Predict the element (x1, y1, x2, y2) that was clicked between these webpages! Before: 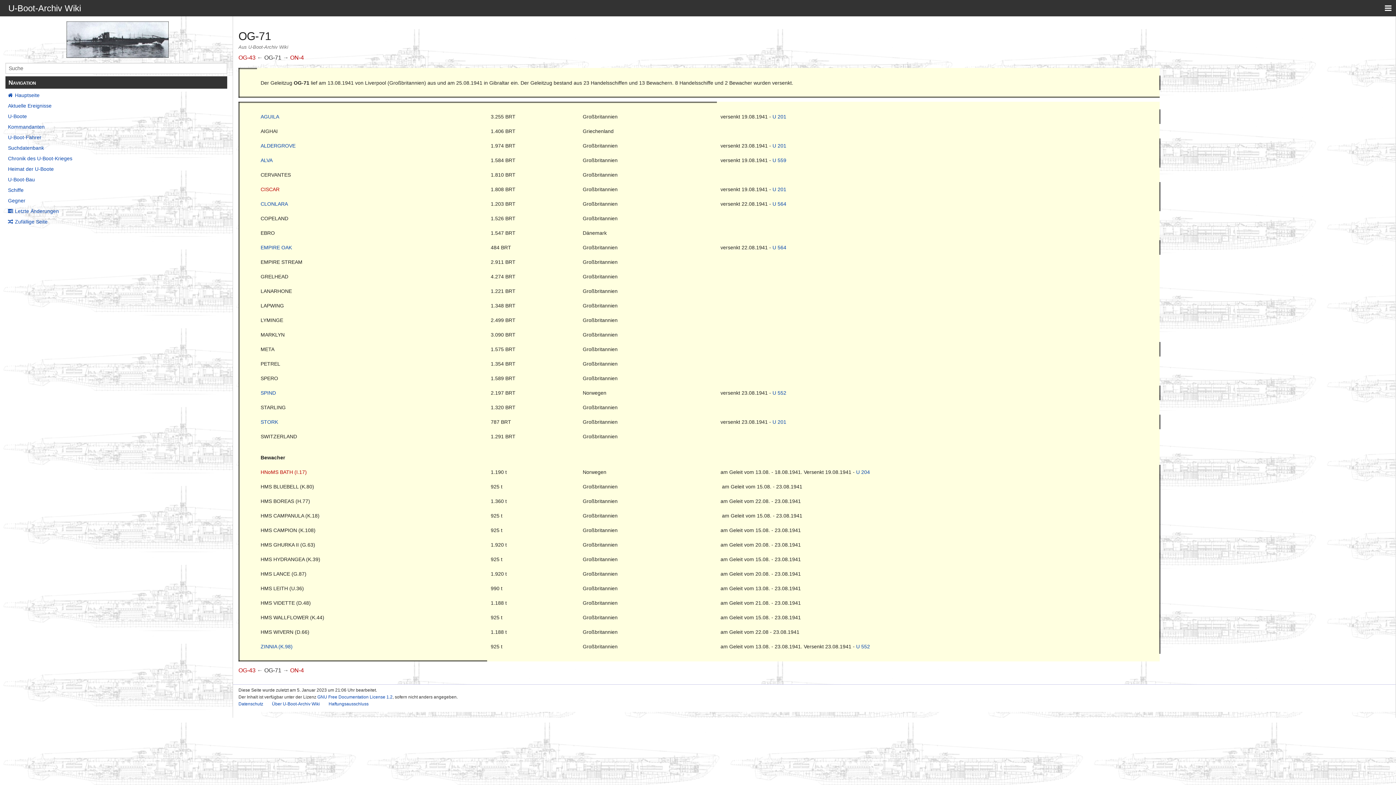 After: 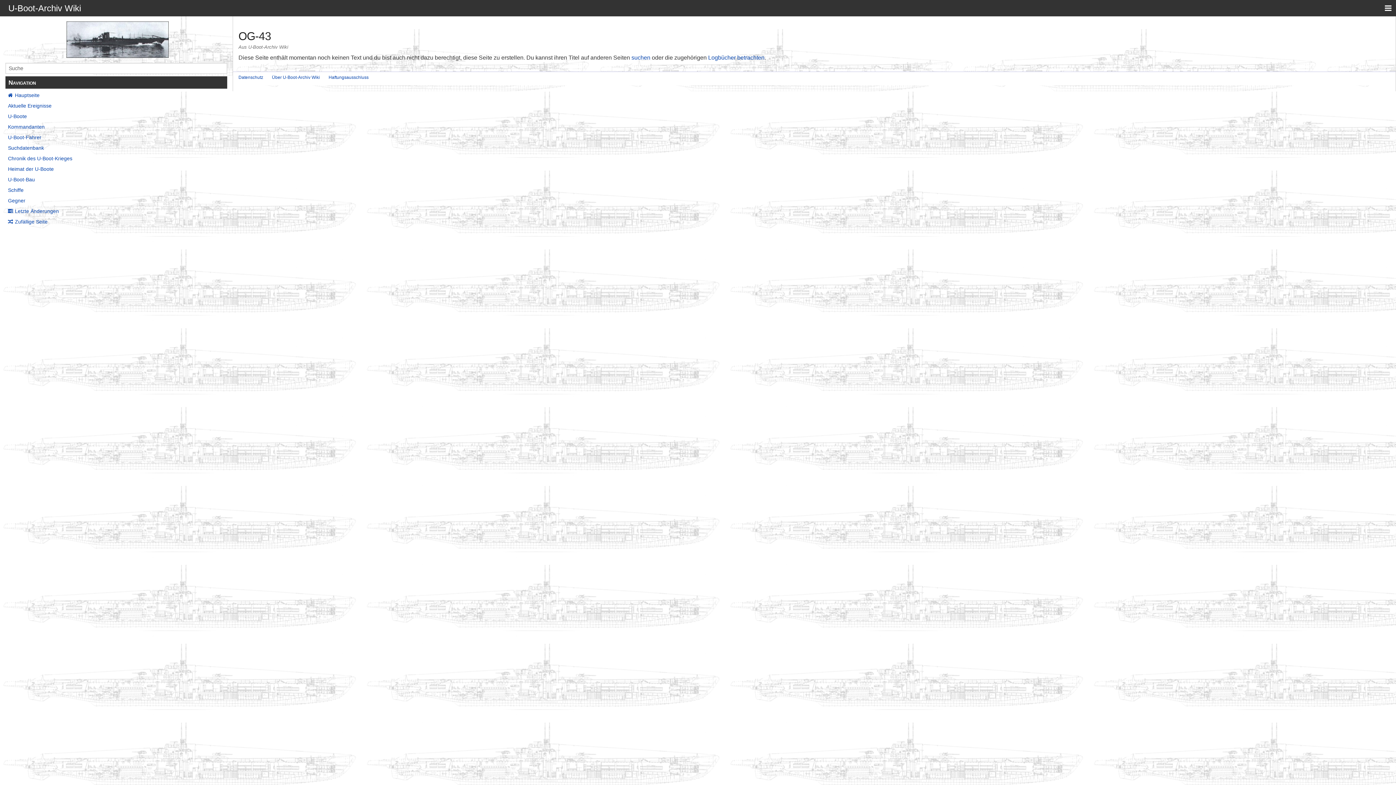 Action: label: OG-43 bbox: (238, 54, 255, 60)